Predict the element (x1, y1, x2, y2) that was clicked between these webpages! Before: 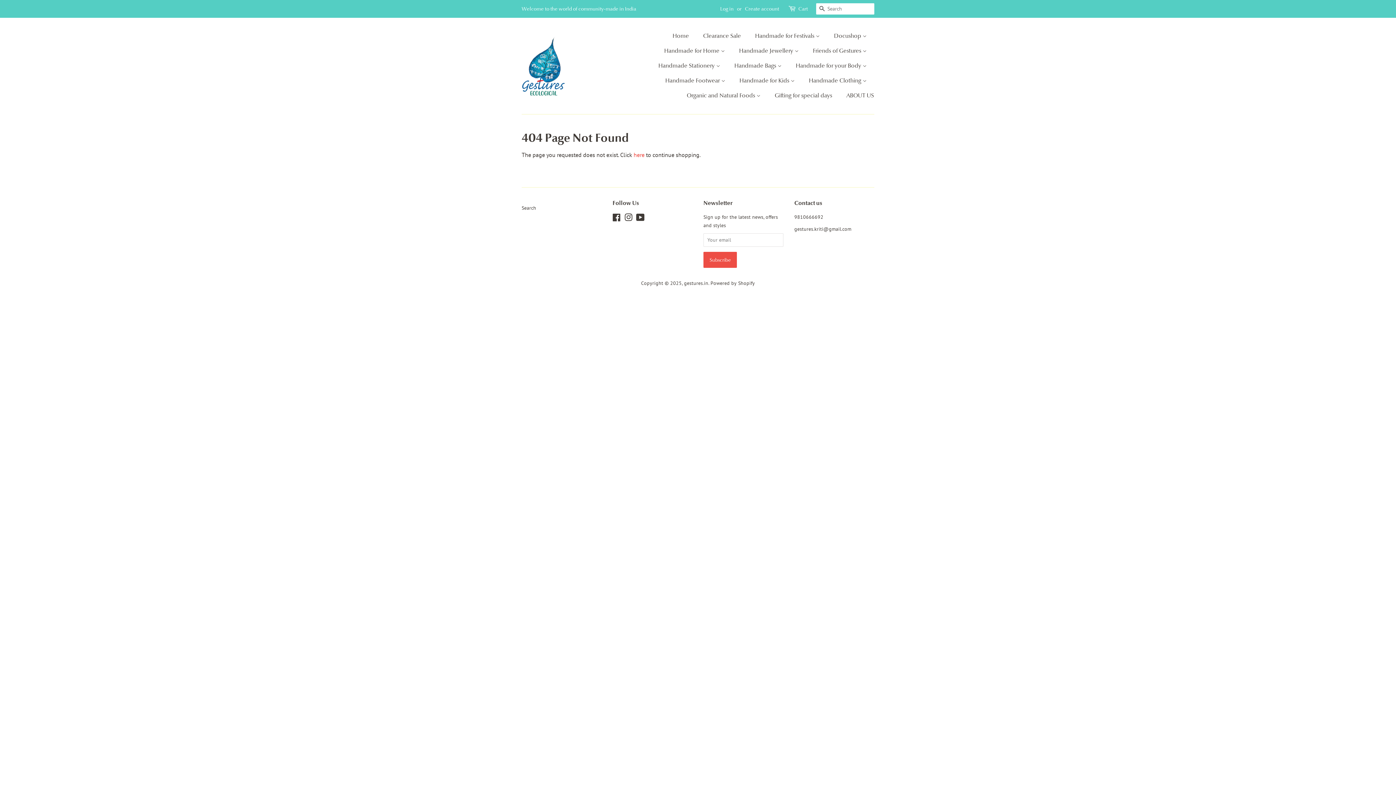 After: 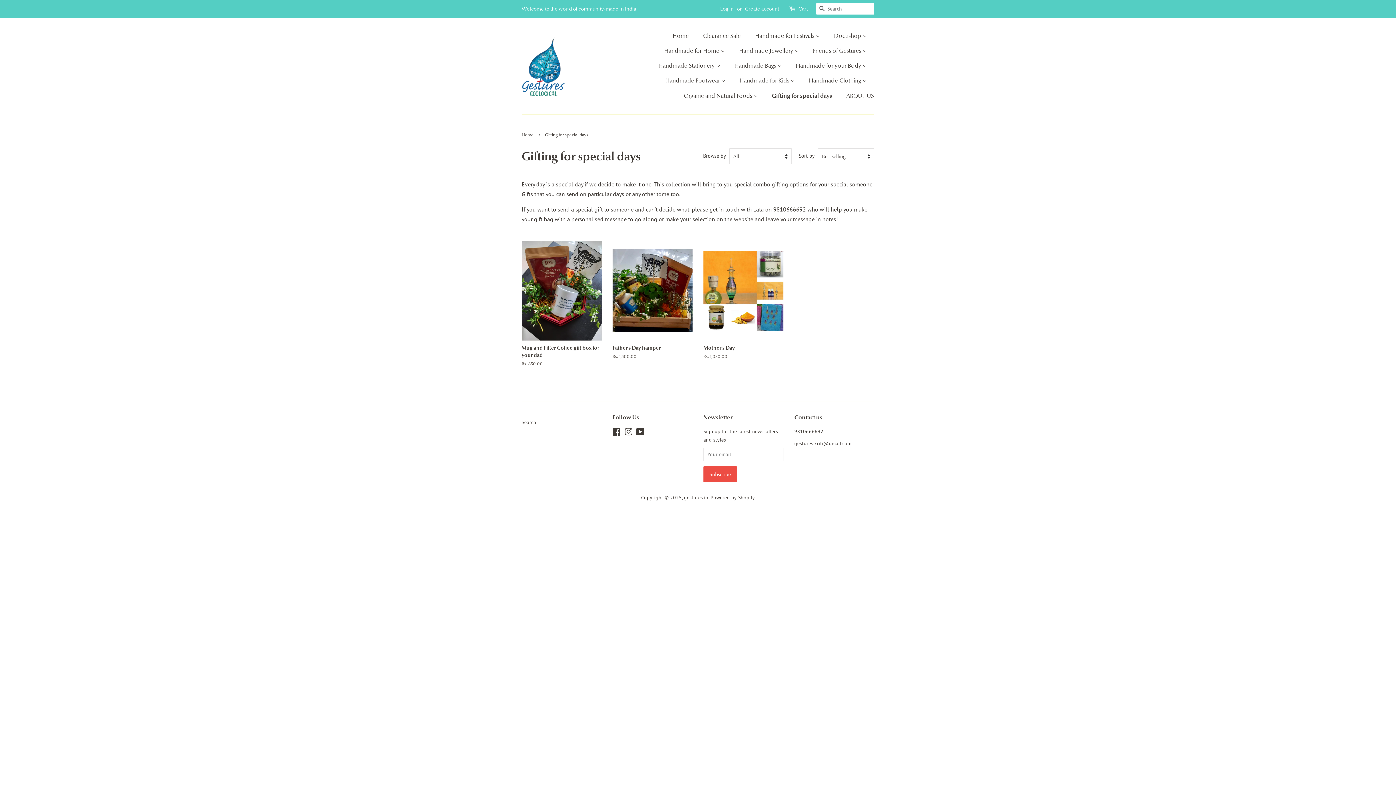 Action: bbox: (769, 88, 839, 103) label: Gifting for special days